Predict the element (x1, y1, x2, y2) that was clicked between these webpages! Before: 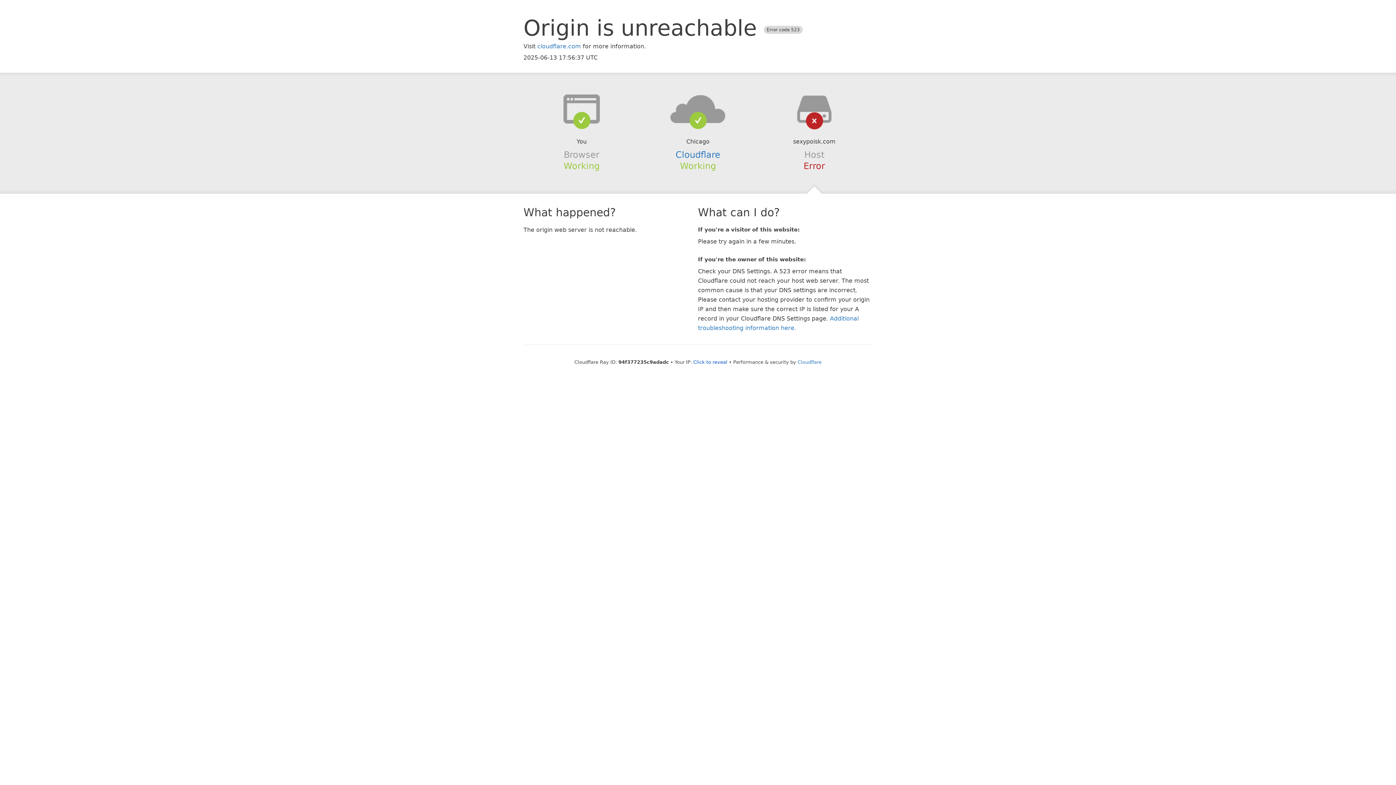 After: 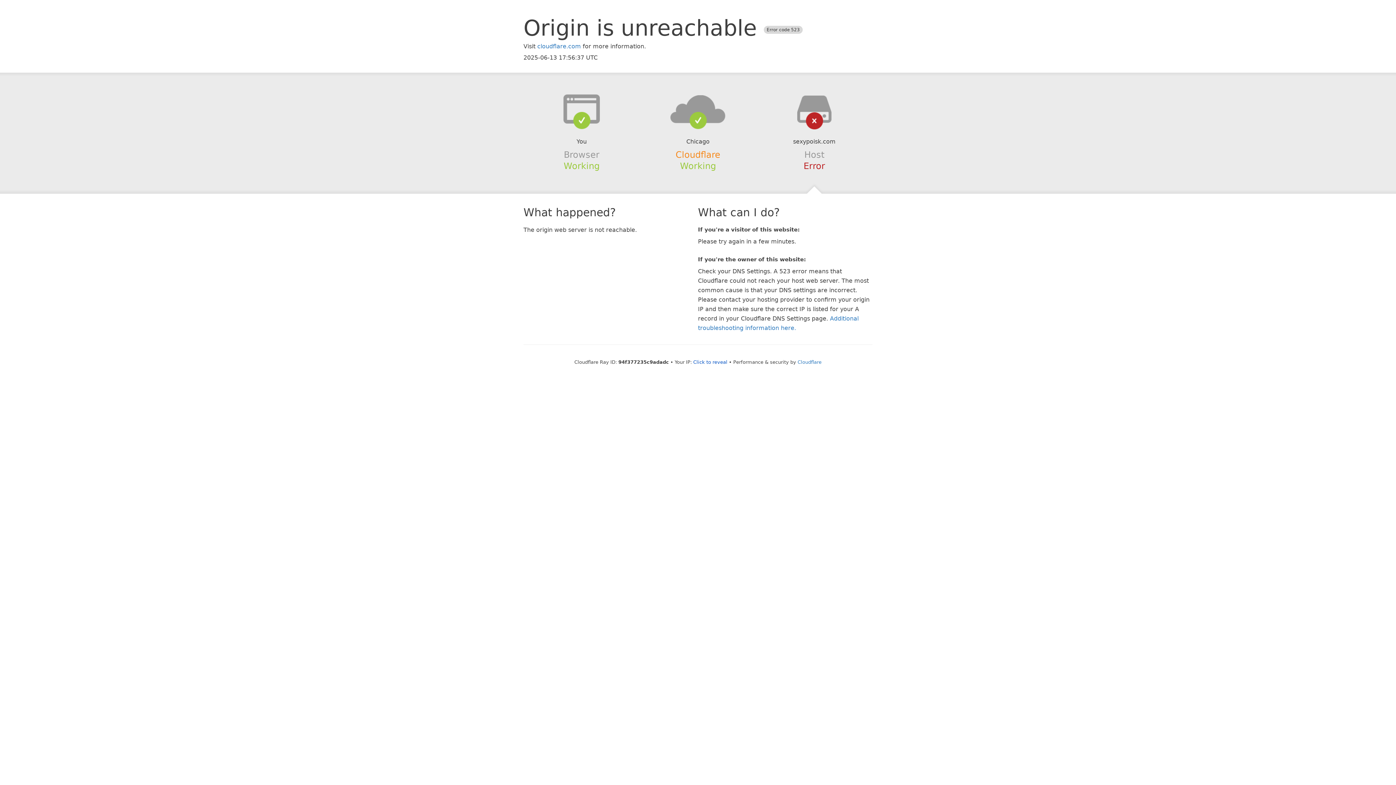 Action: label: Cloudflare bbox: (675, 149, 720, 159)